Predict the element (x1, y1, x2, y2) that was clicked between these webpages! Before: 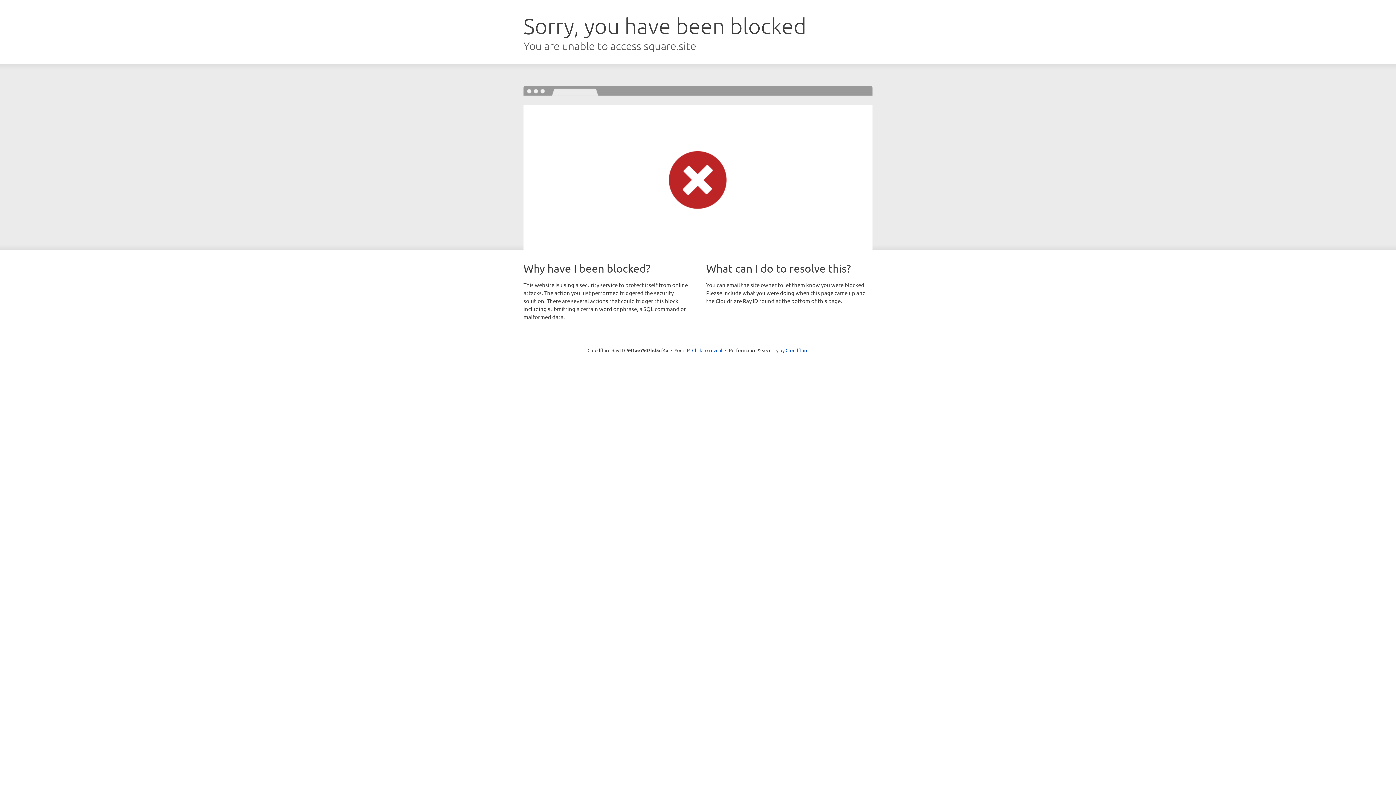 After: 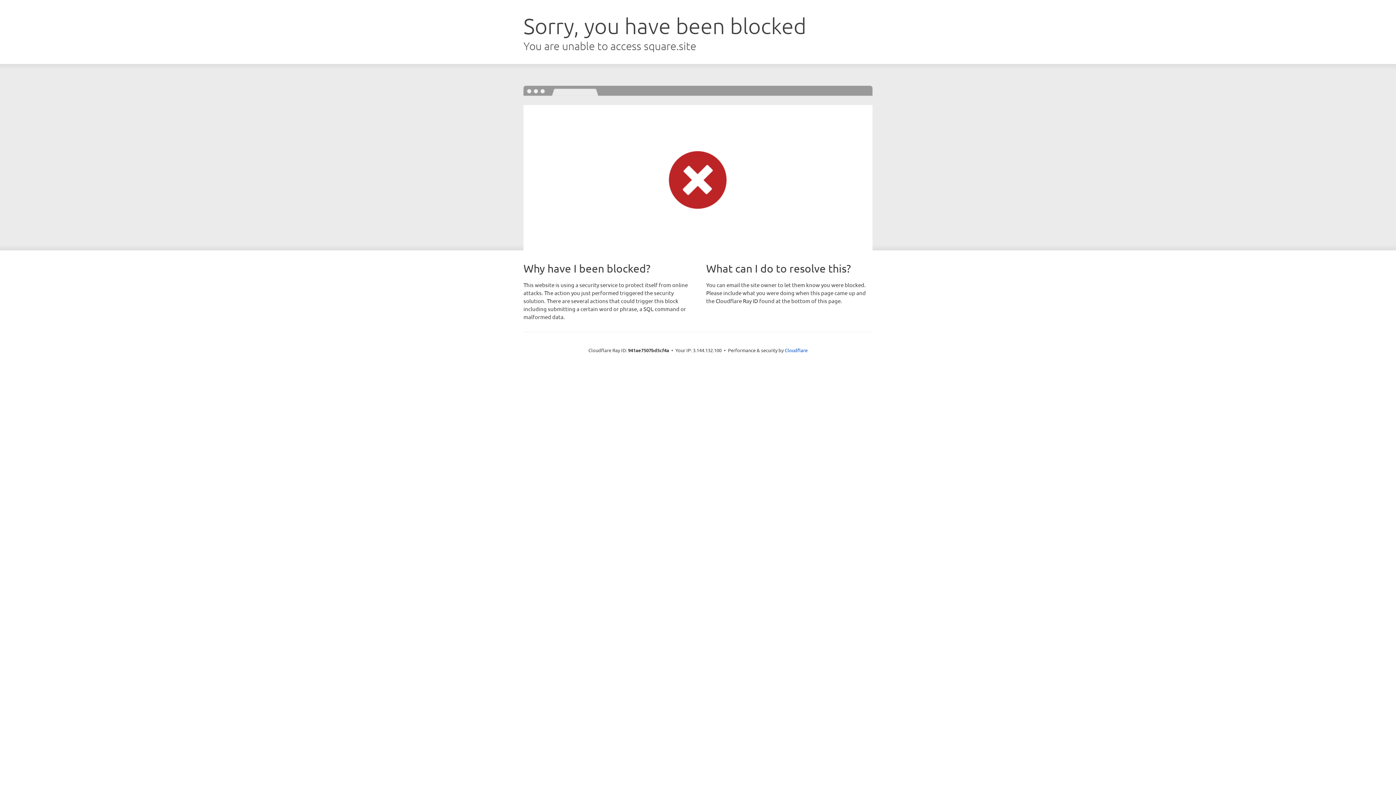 Action: bbox: (692, 346, 722, 353) label: Click to reveal